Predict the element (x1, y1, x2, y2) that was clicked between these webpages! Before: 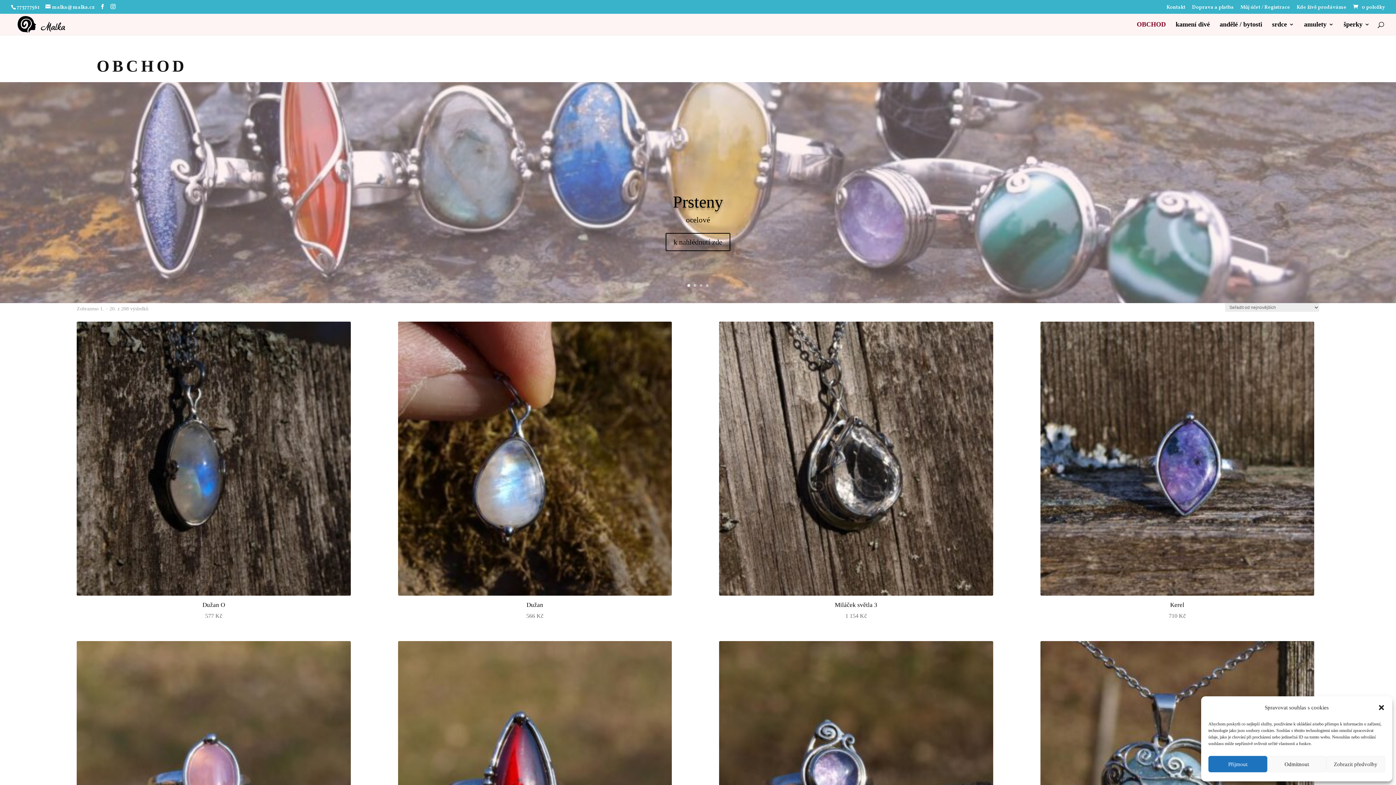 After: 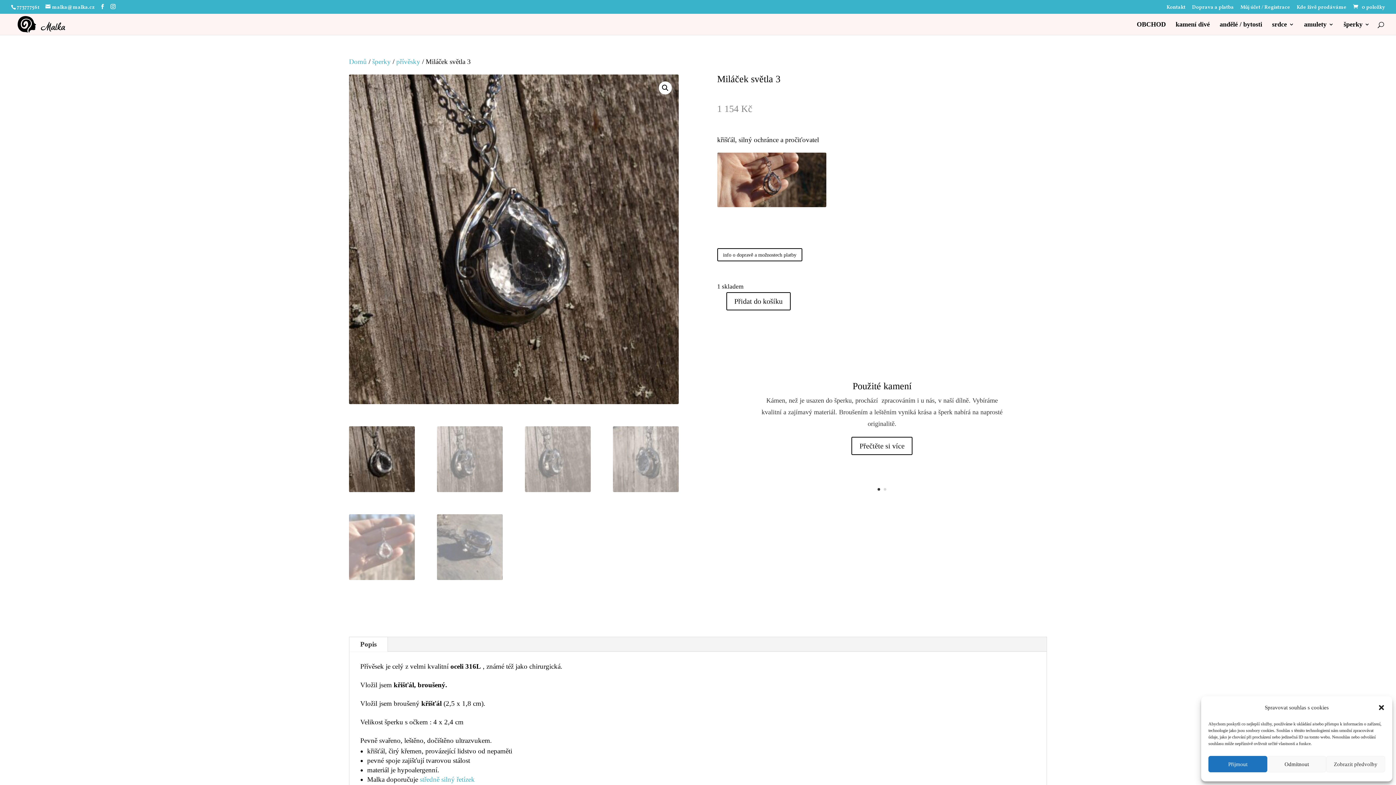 Action: bbox: (719, 321, 993, 620) label: Miláček světla 3
1 154 Kč